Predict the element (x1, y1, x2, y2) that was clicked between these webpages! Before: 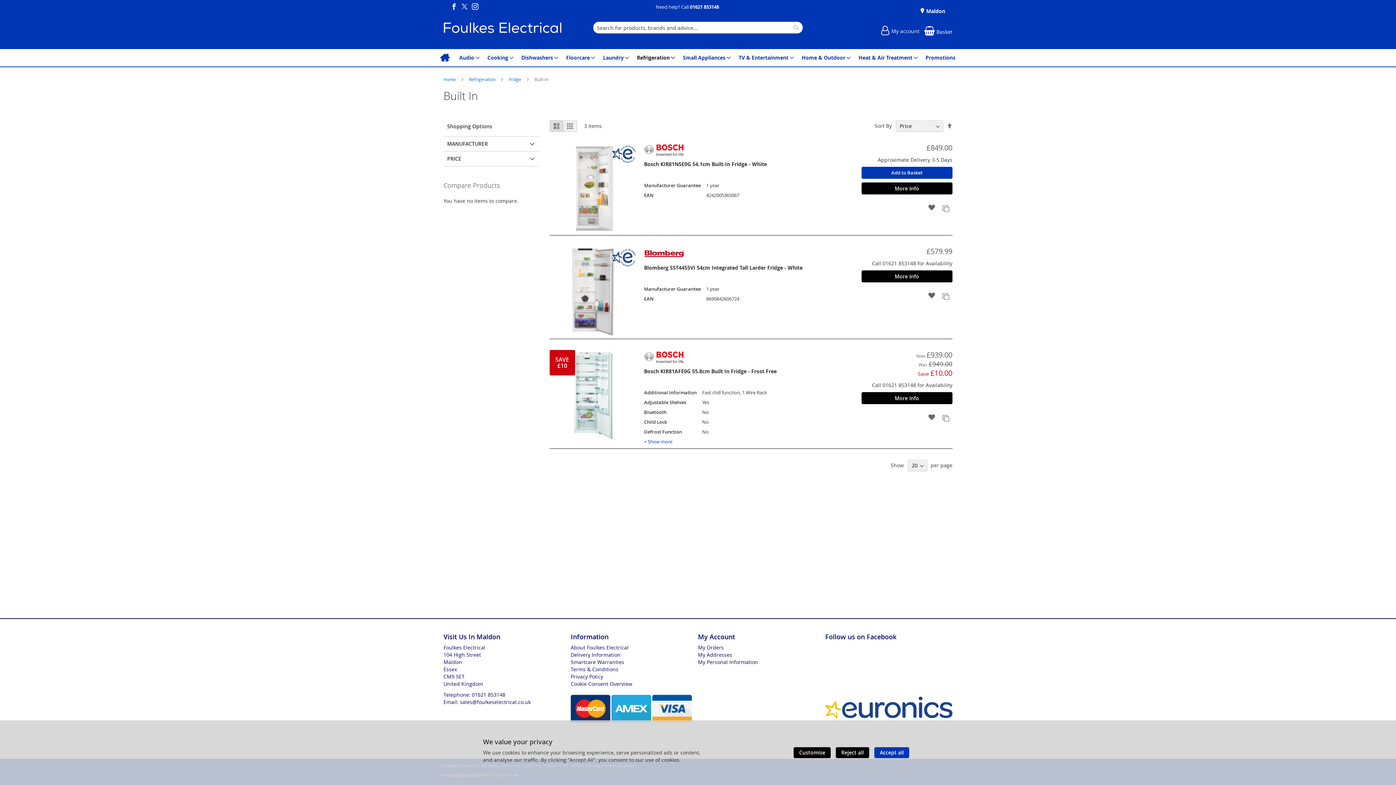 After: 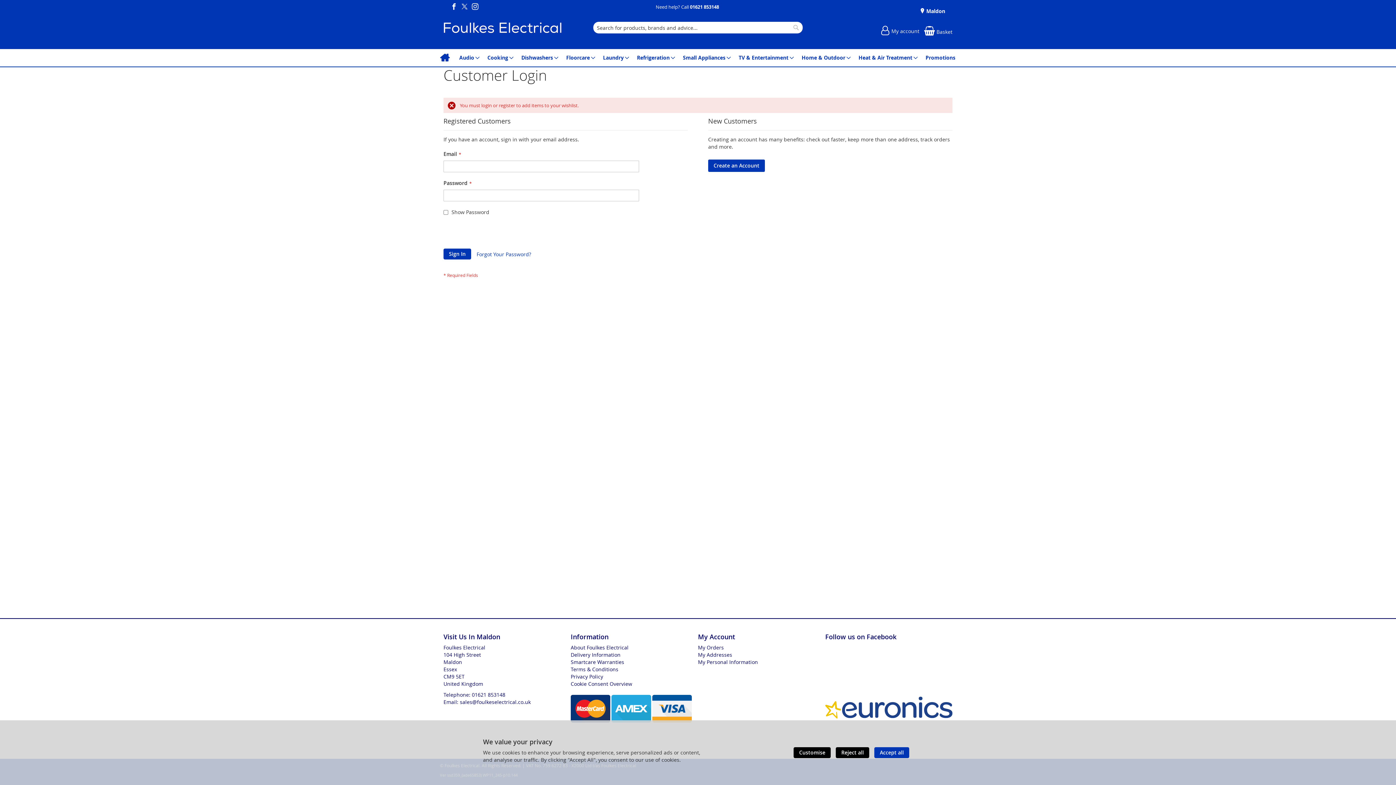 Action: label: Add to Wish List bbox: (925, 201, 938, 214)